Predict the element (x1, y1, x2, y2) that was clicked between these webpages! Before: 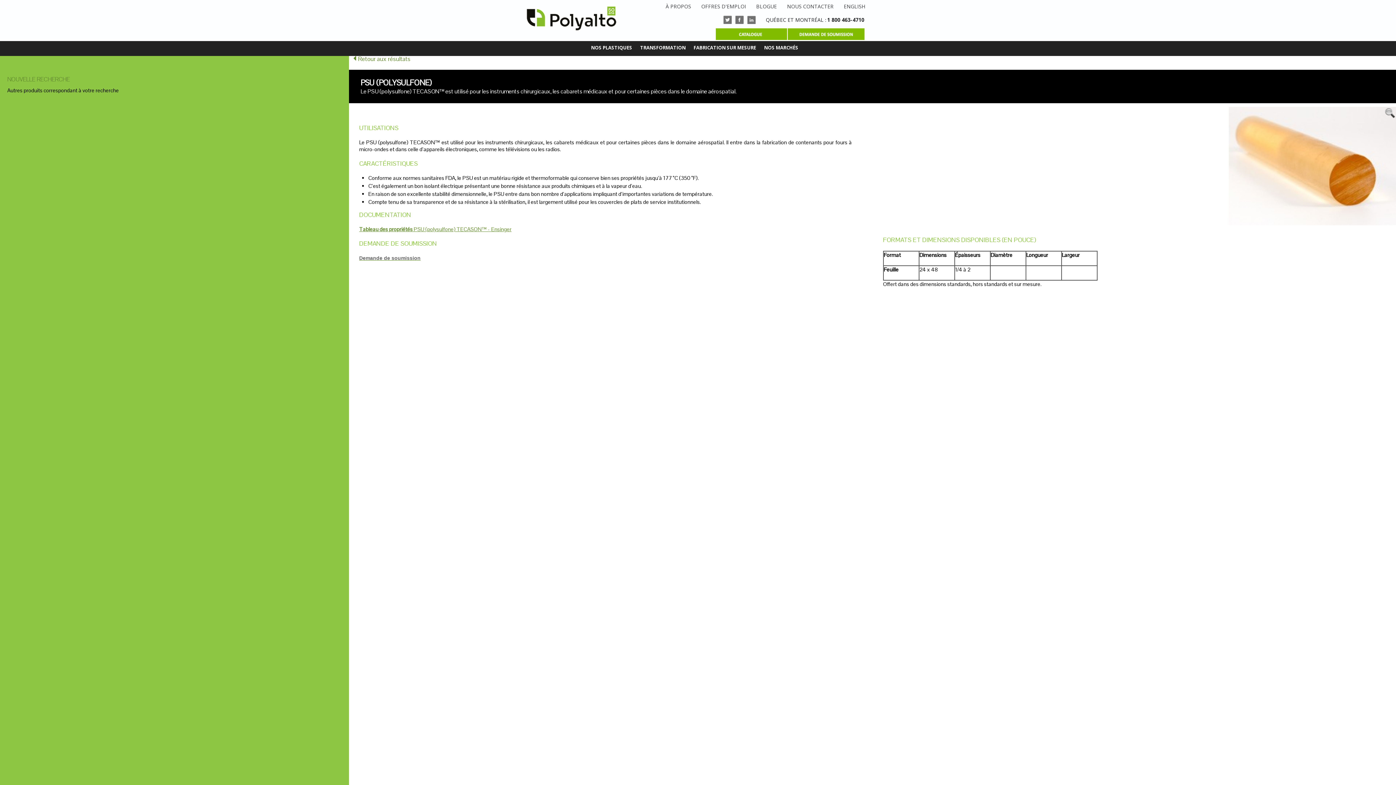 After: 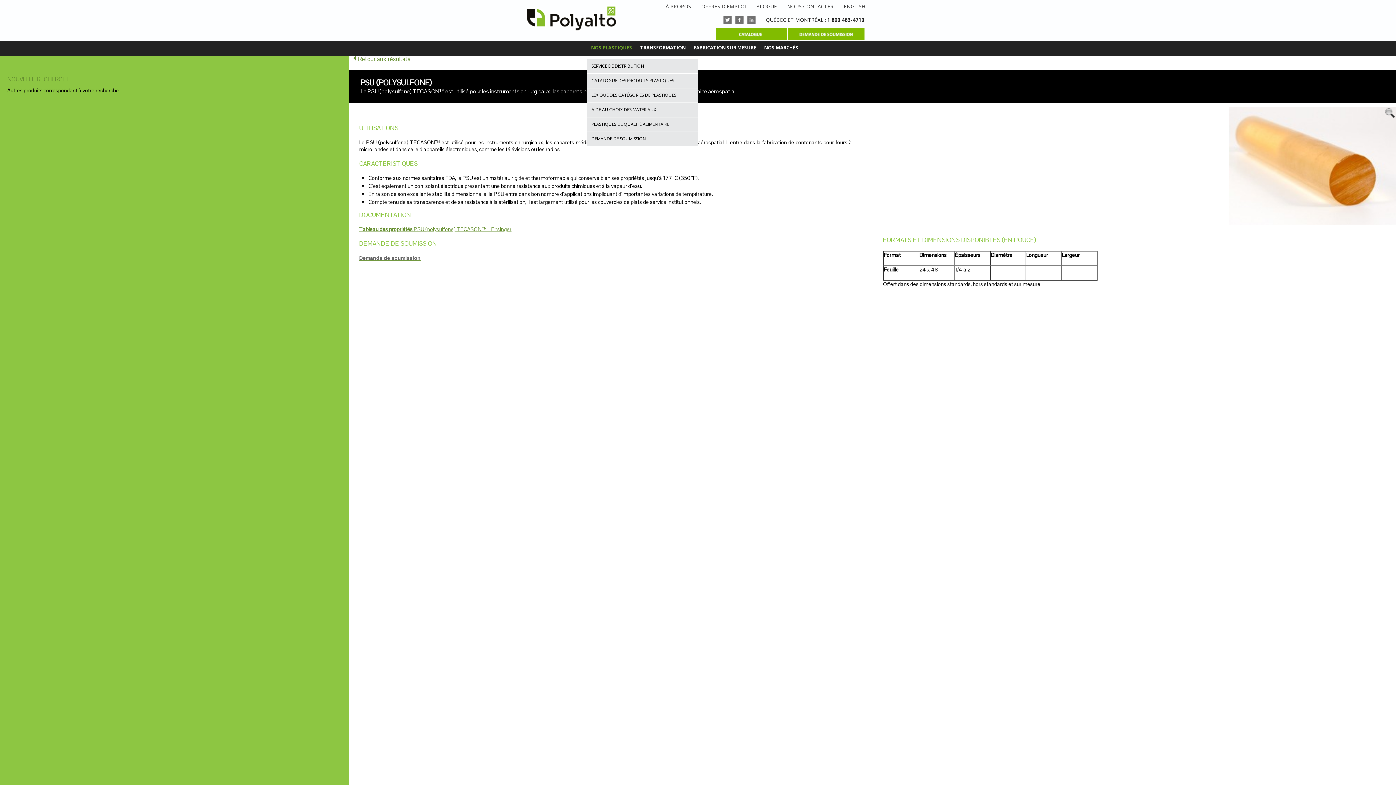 Action: label: NOS PLASTIQUES bbox: (587, 41, 636, 54)